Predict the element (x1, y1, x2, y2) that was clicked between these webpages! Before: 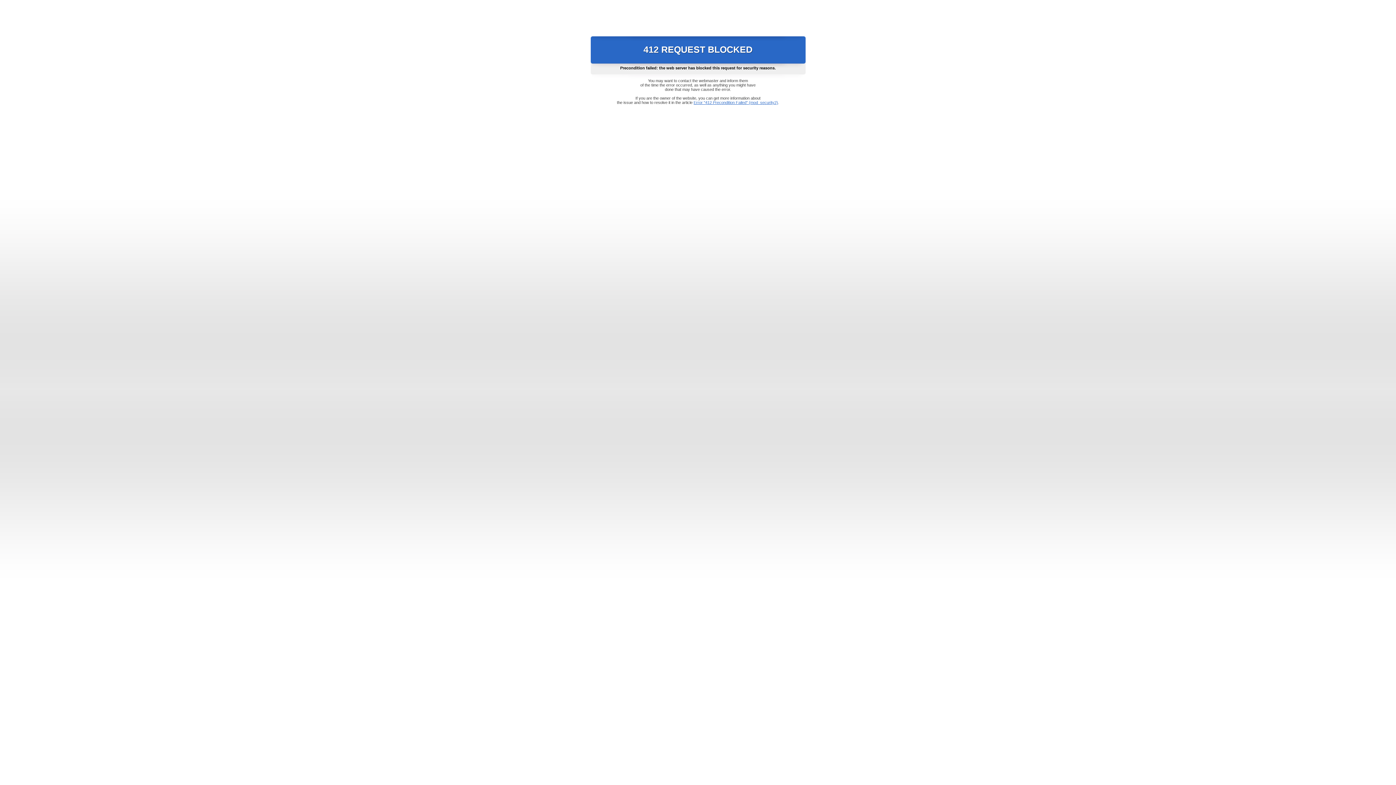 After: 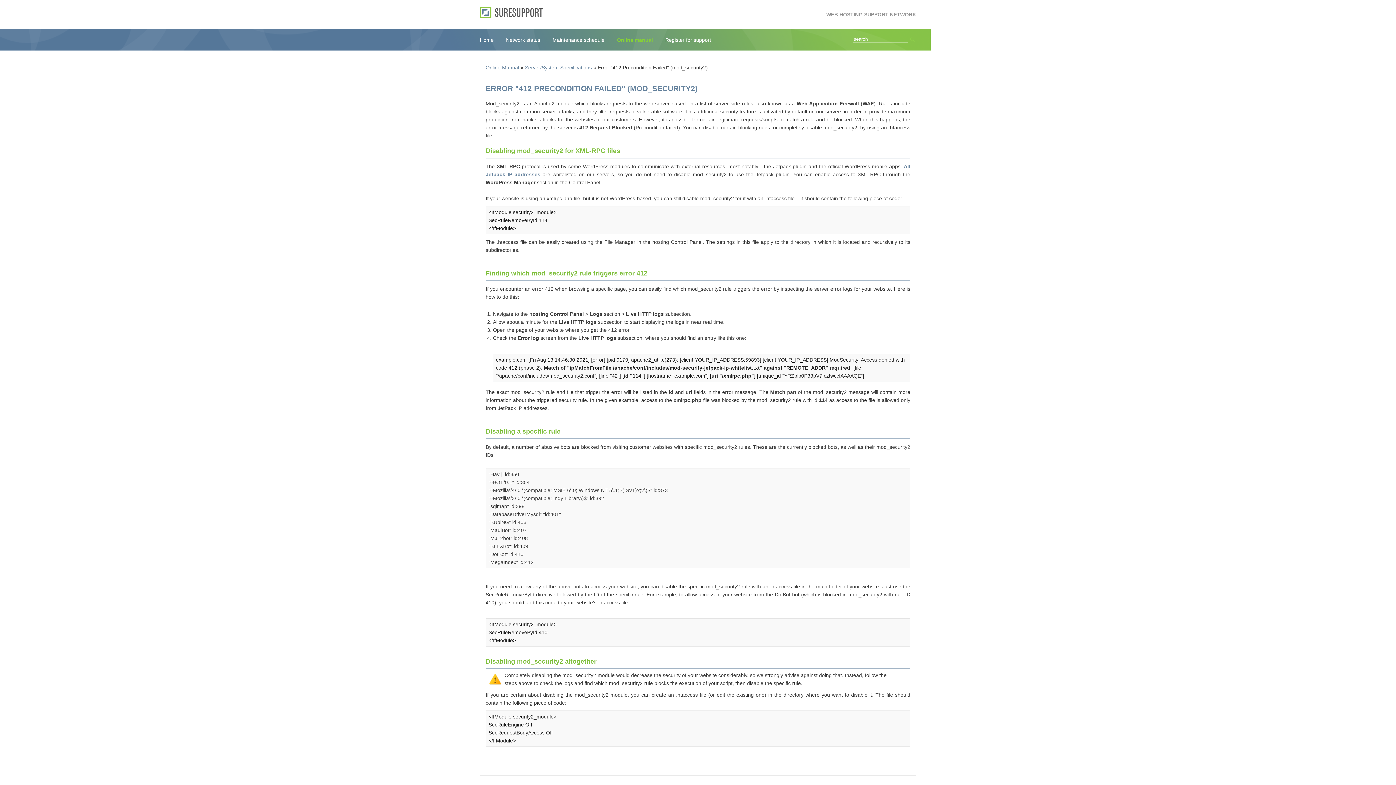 Action: label: Error "412 Precondition Failed" (mod_security2) bbox: (693, 100, 778, 104)